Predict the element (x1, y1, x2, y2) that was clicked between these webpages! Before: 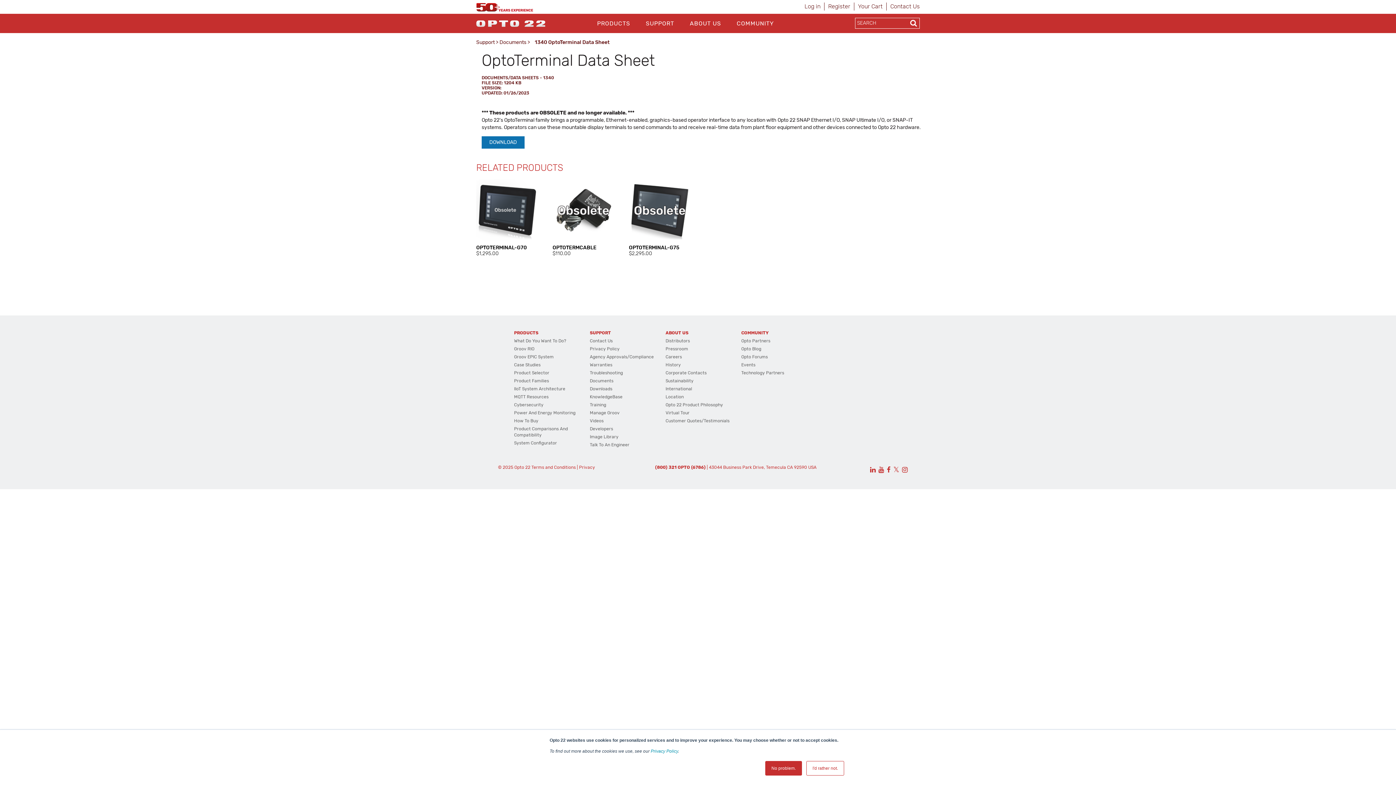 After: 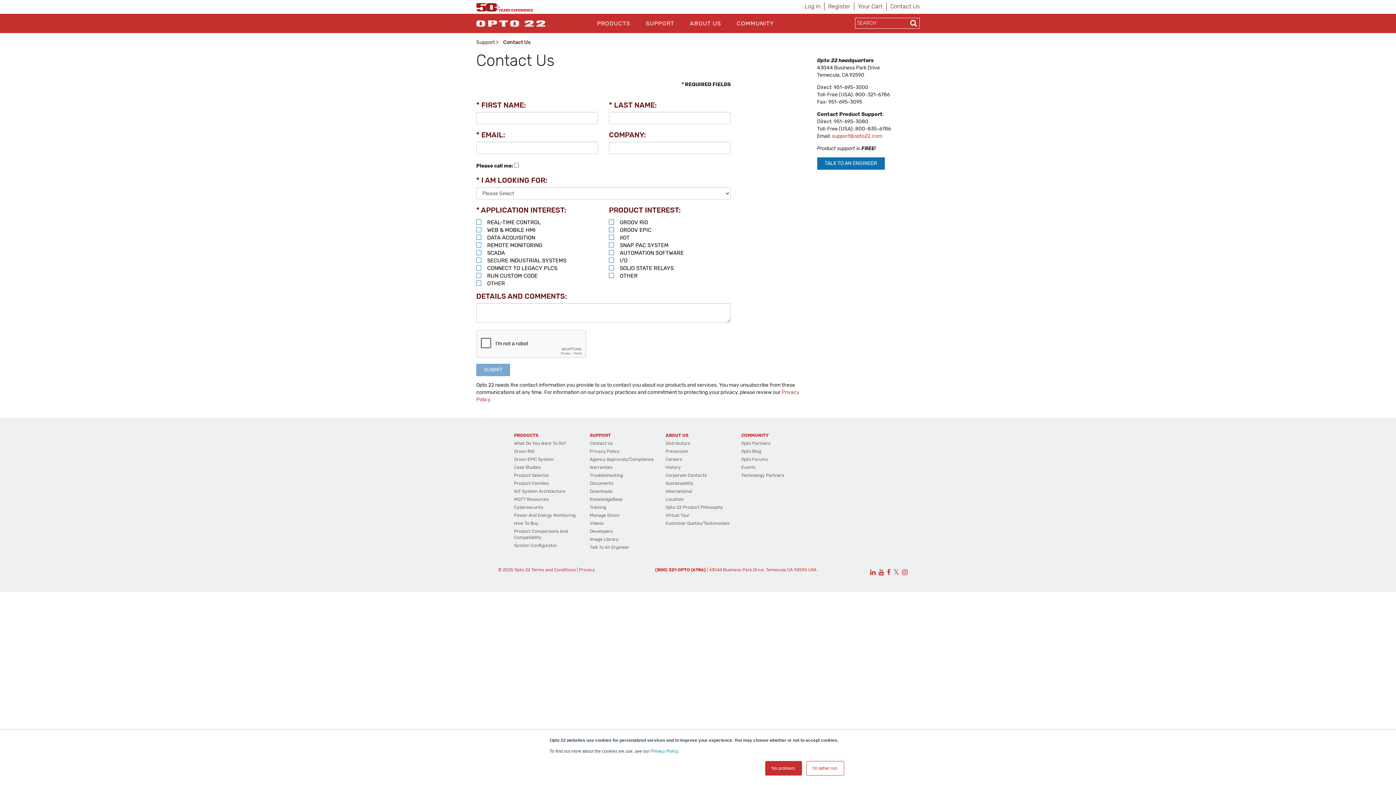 Action: label: Contact Us bbox: (589, 338, 612, 343)